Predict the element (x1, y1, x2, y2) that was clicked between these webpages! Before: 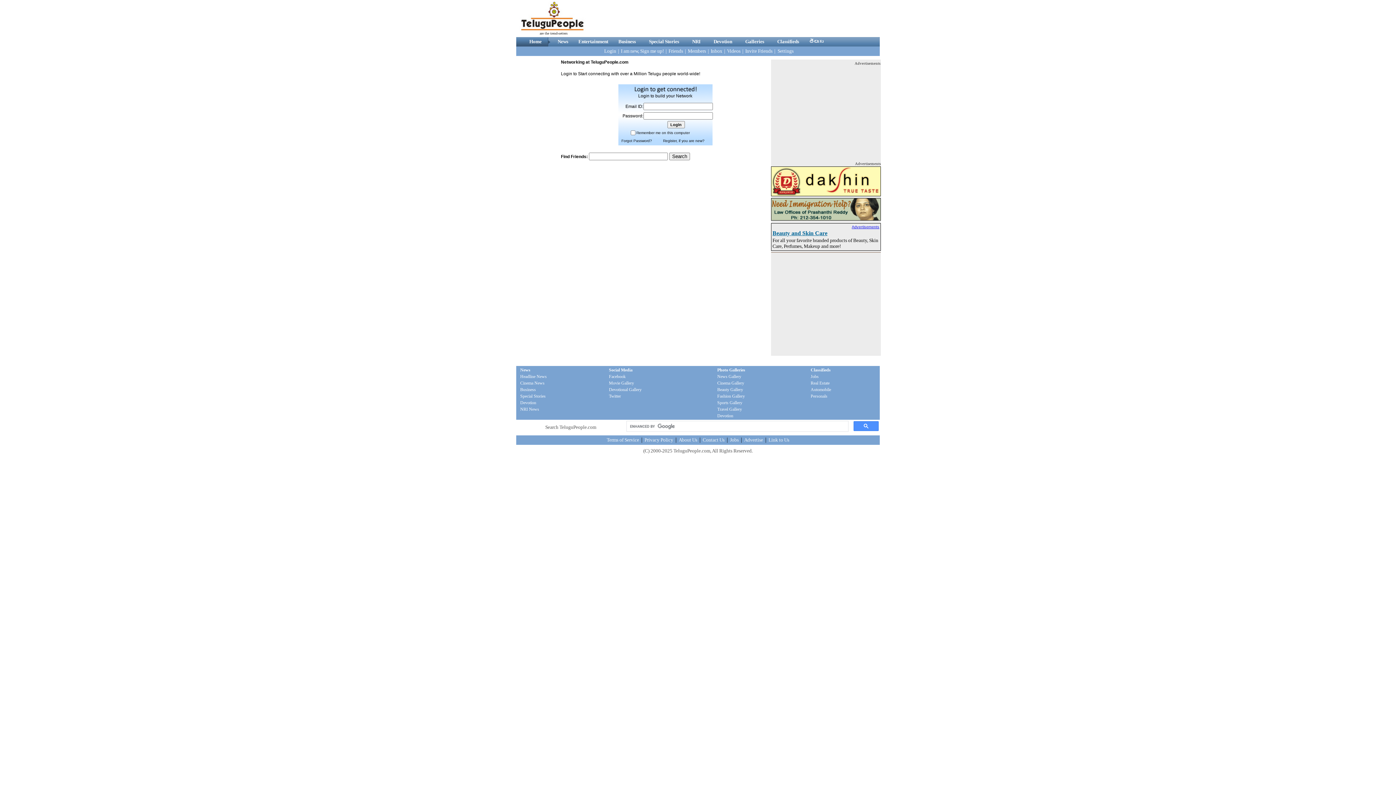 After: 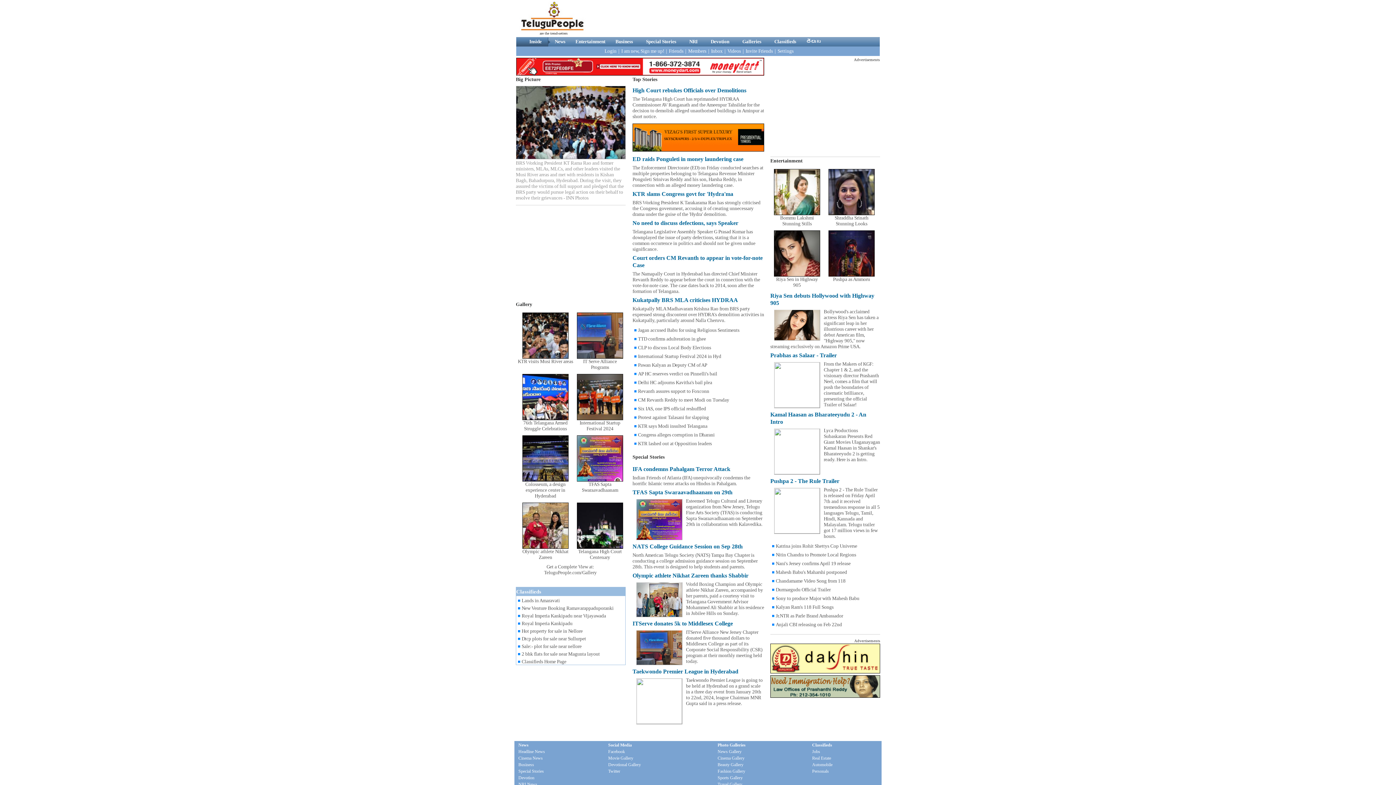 Action: bbox: (516, 26, 589, 32)